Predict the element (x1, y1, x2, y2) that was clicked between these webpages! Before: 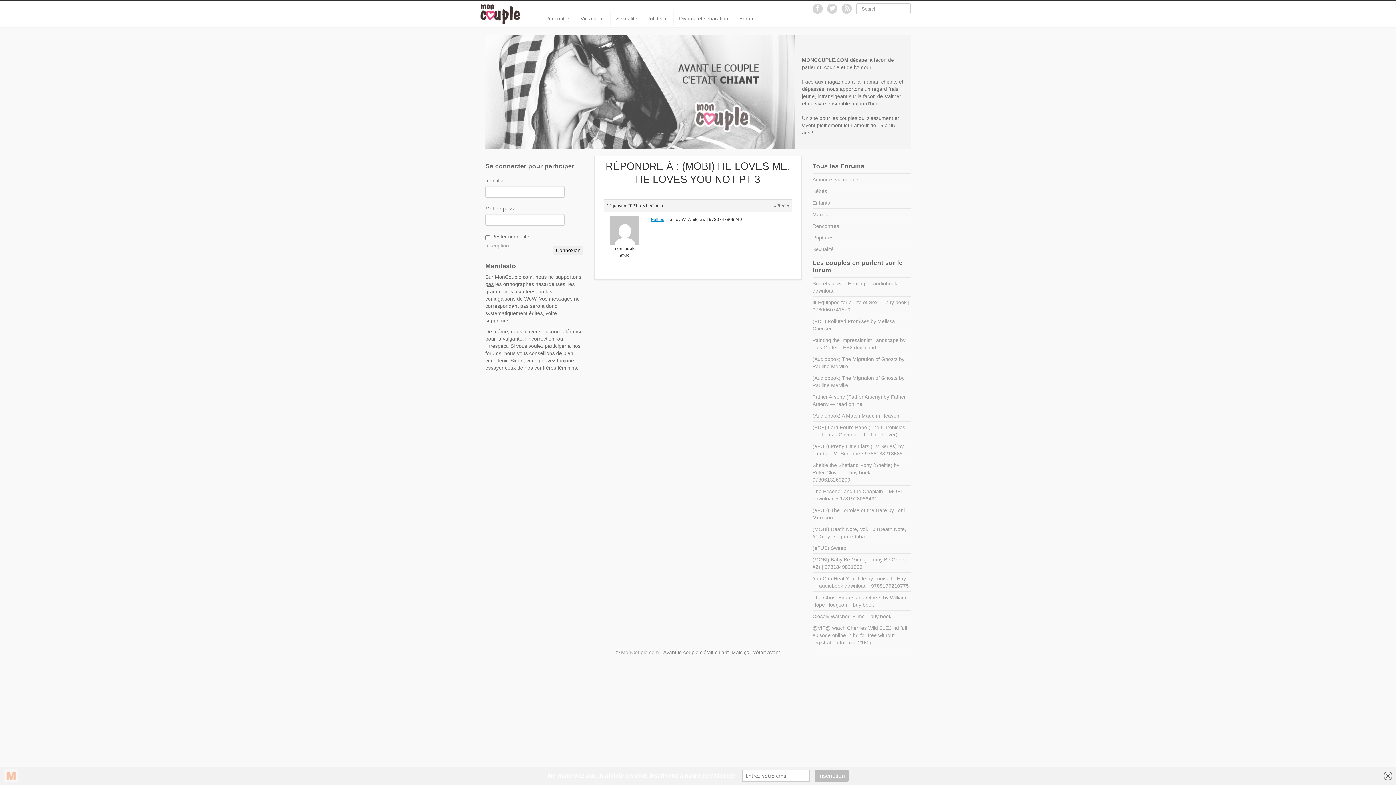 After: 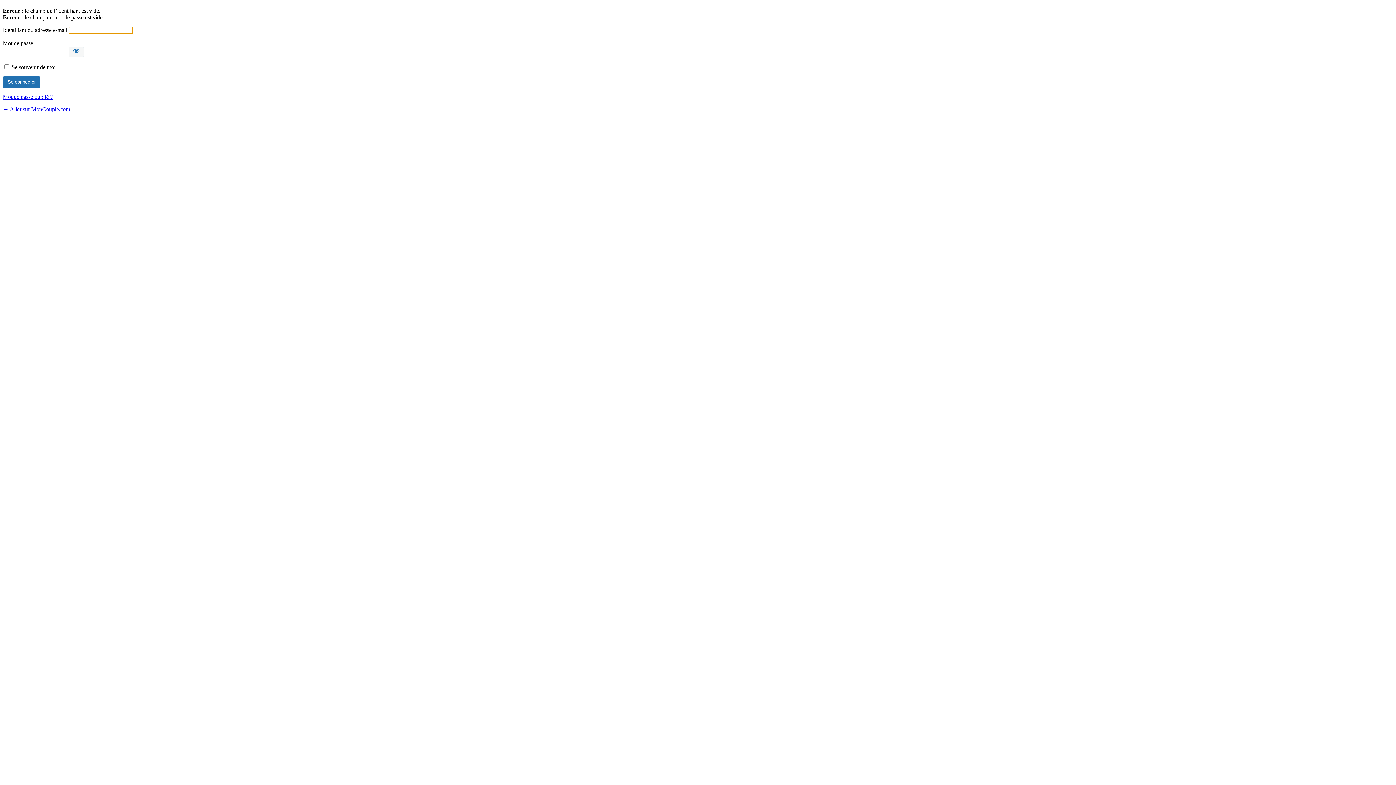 Action: bbox: (553, 245, 583, 255) label: Connexion